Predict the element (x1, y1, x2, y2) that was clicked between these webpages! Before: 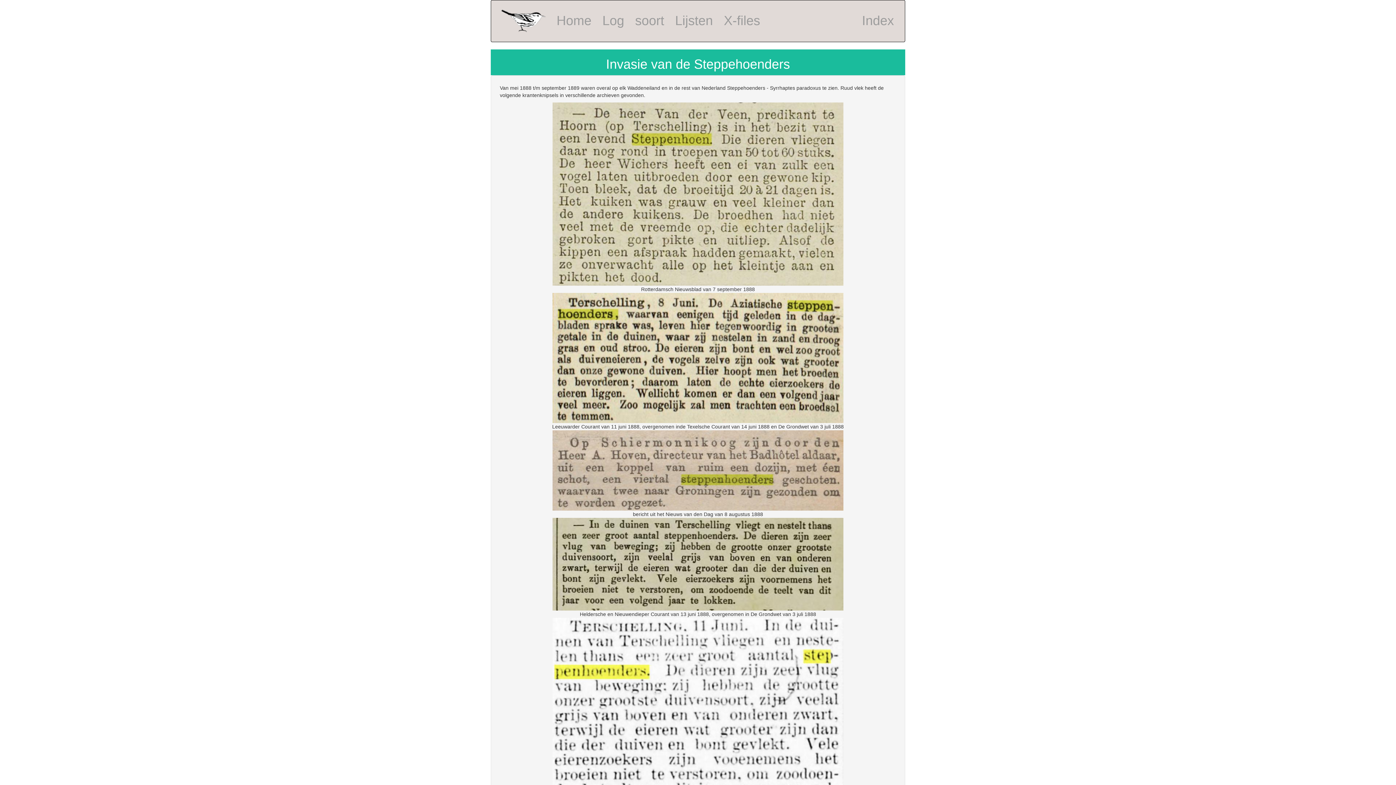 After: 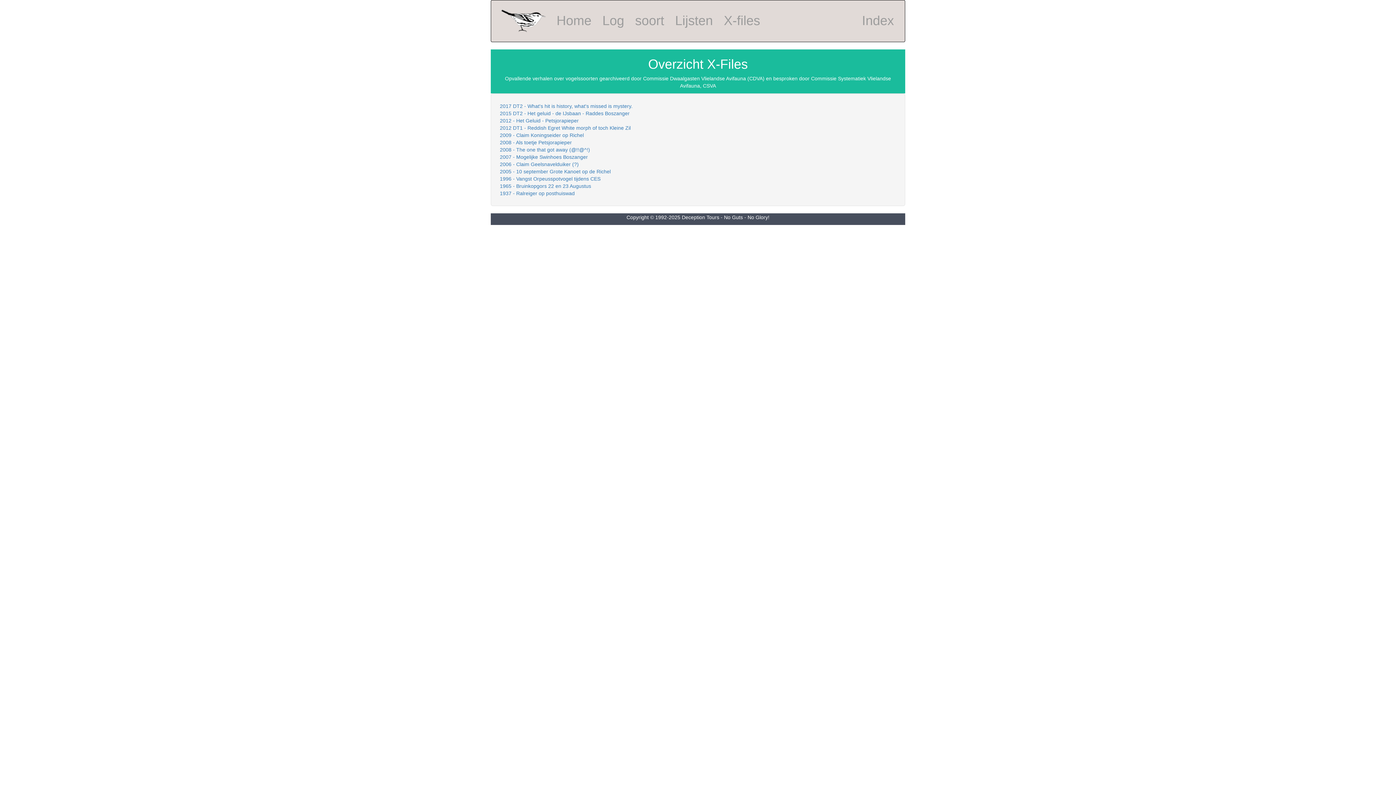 Action: bbox: (718, 0, 765, 36) label: X-files